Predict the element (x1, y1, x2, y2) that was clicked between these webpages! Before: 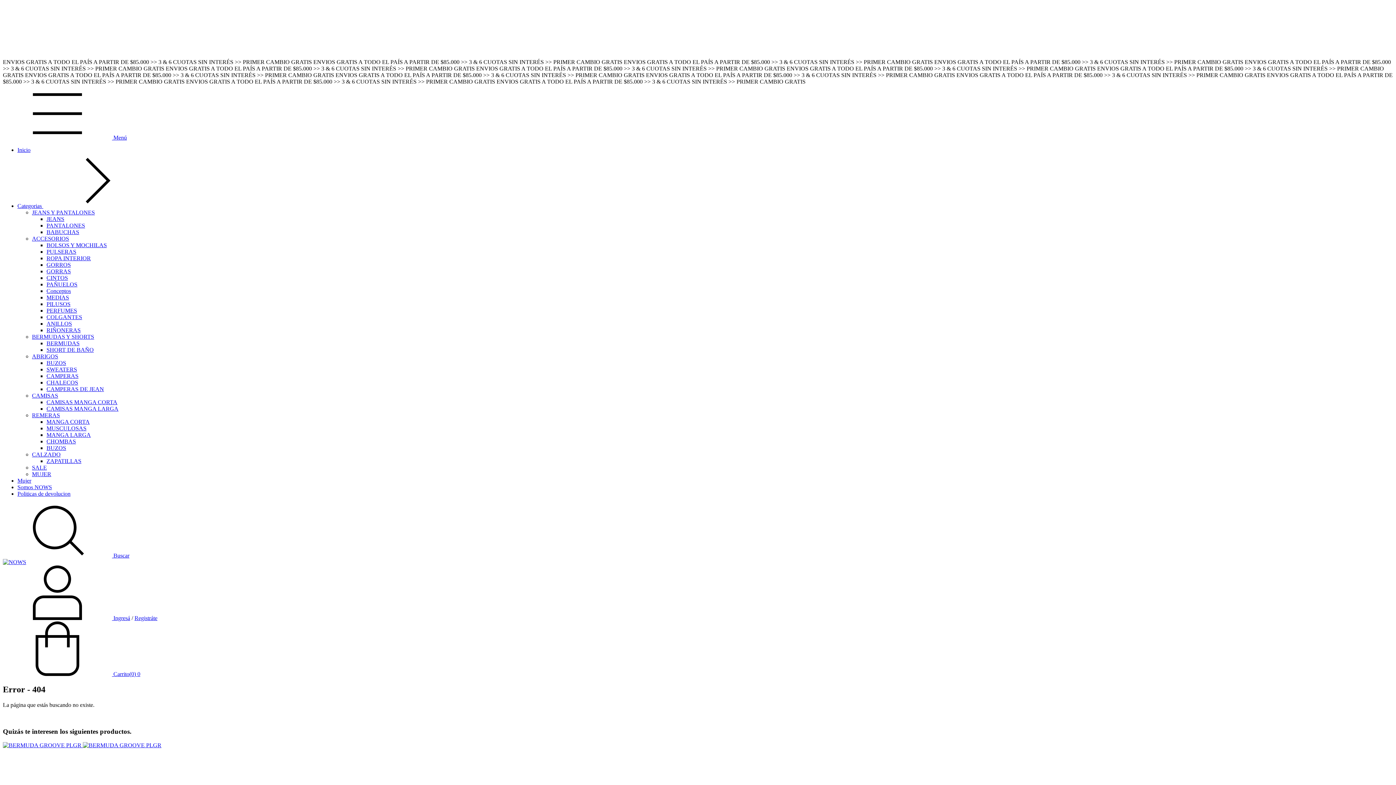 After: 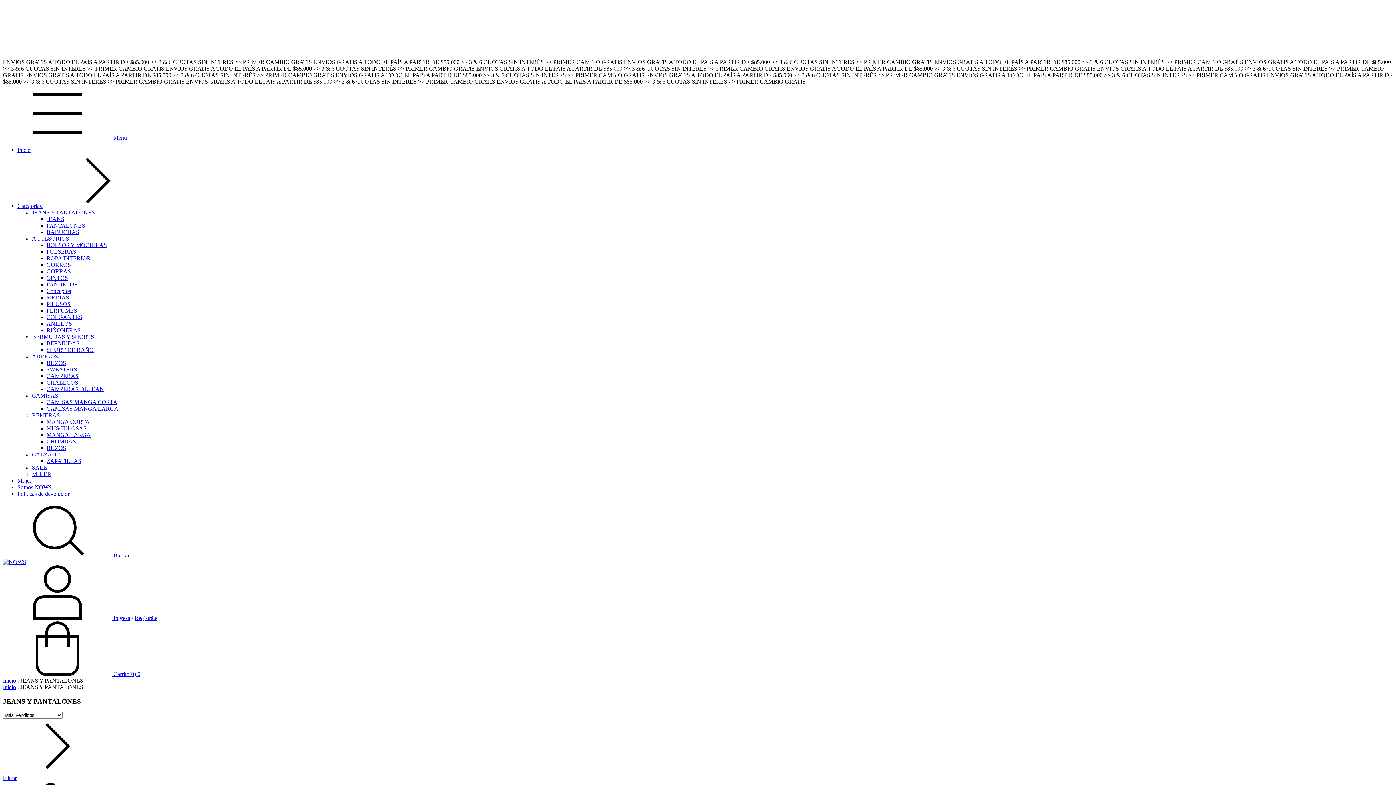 Action: label: JEANS Y PANTALONES bbox: (32, 209, 94, 215)